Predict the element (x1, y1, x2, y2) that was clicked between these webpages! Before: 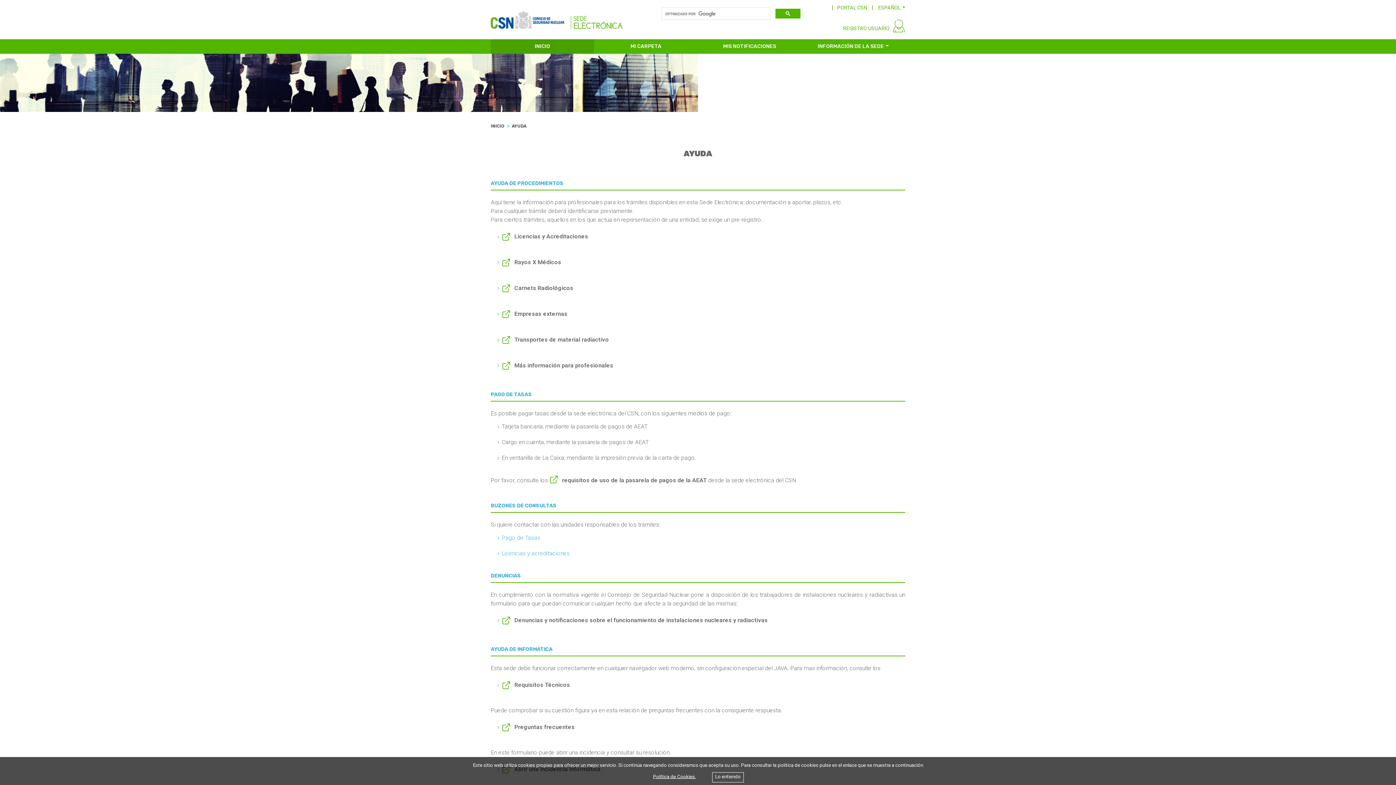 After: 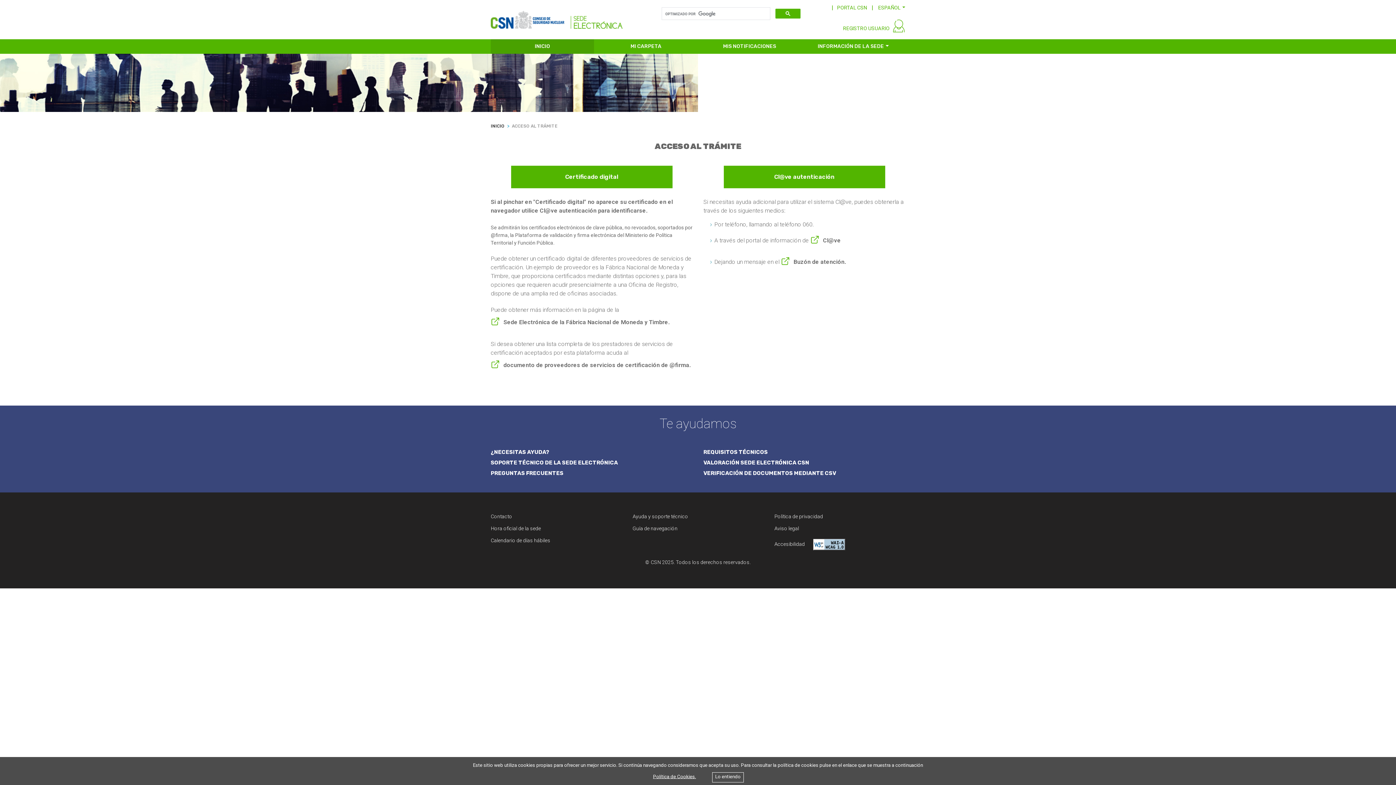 Action: bbox: (698, 39, 801, 53) label: MIS NOTIFICACIONES